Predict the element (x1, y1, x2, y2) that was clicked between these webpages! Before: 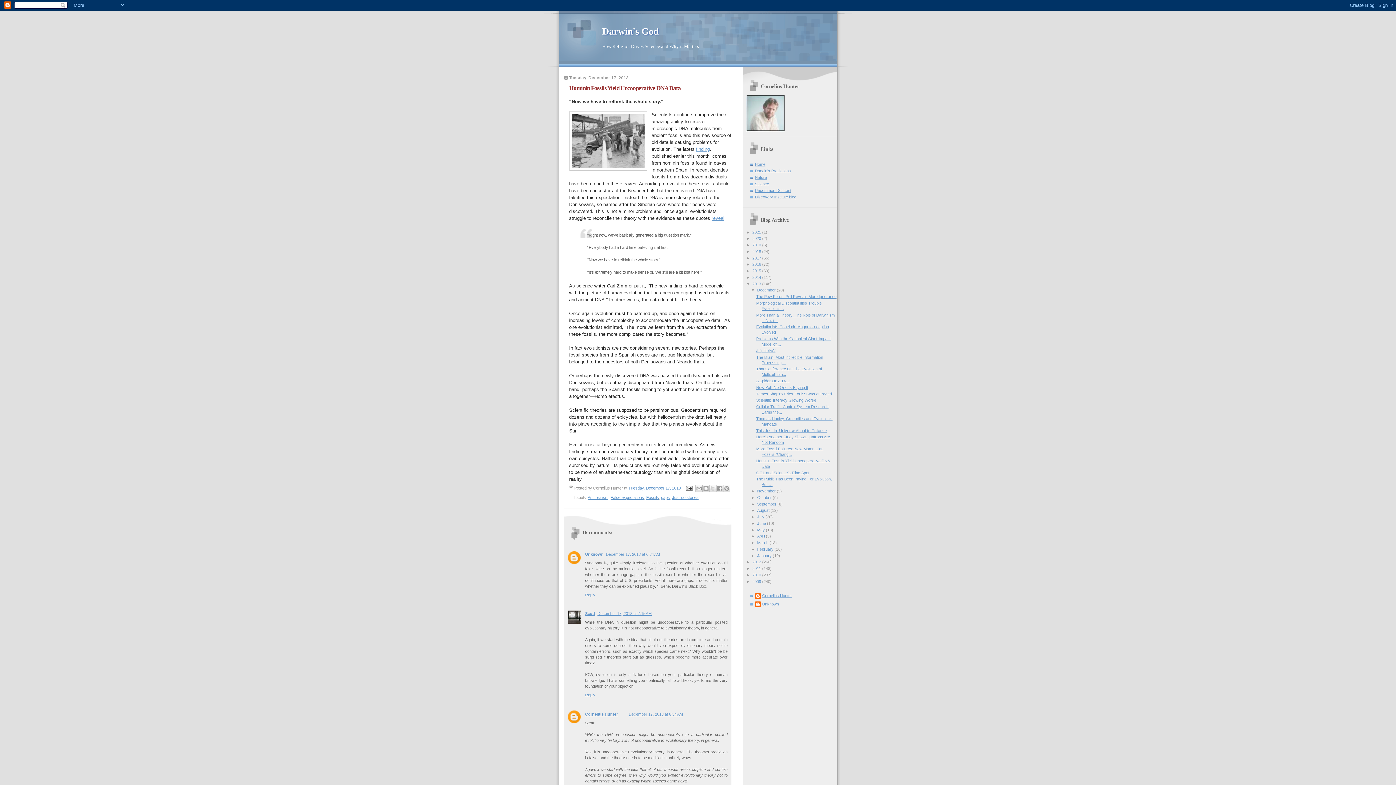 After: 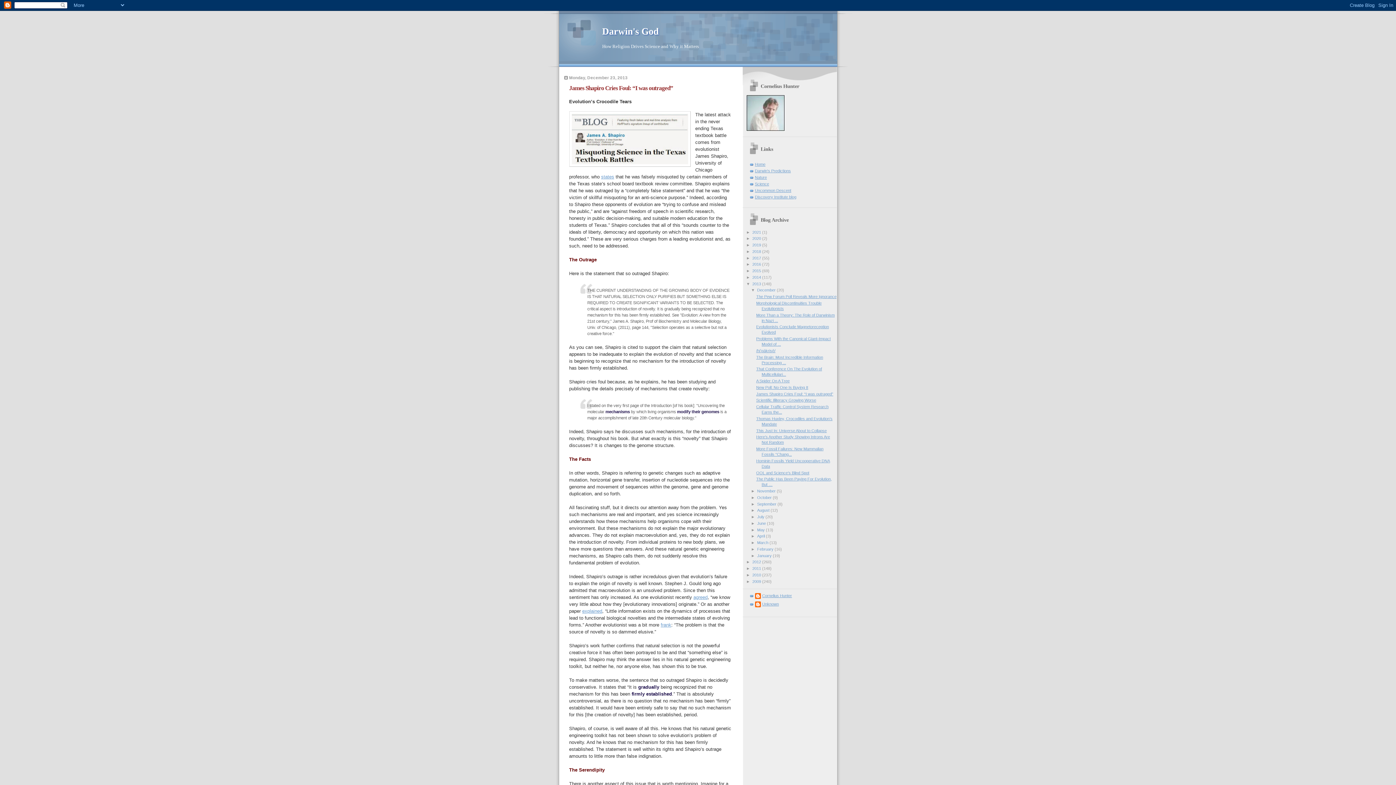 Action: bbox: (756, 391, 833, 396) label: James Shapiro Cries Foul: “I was outraged”